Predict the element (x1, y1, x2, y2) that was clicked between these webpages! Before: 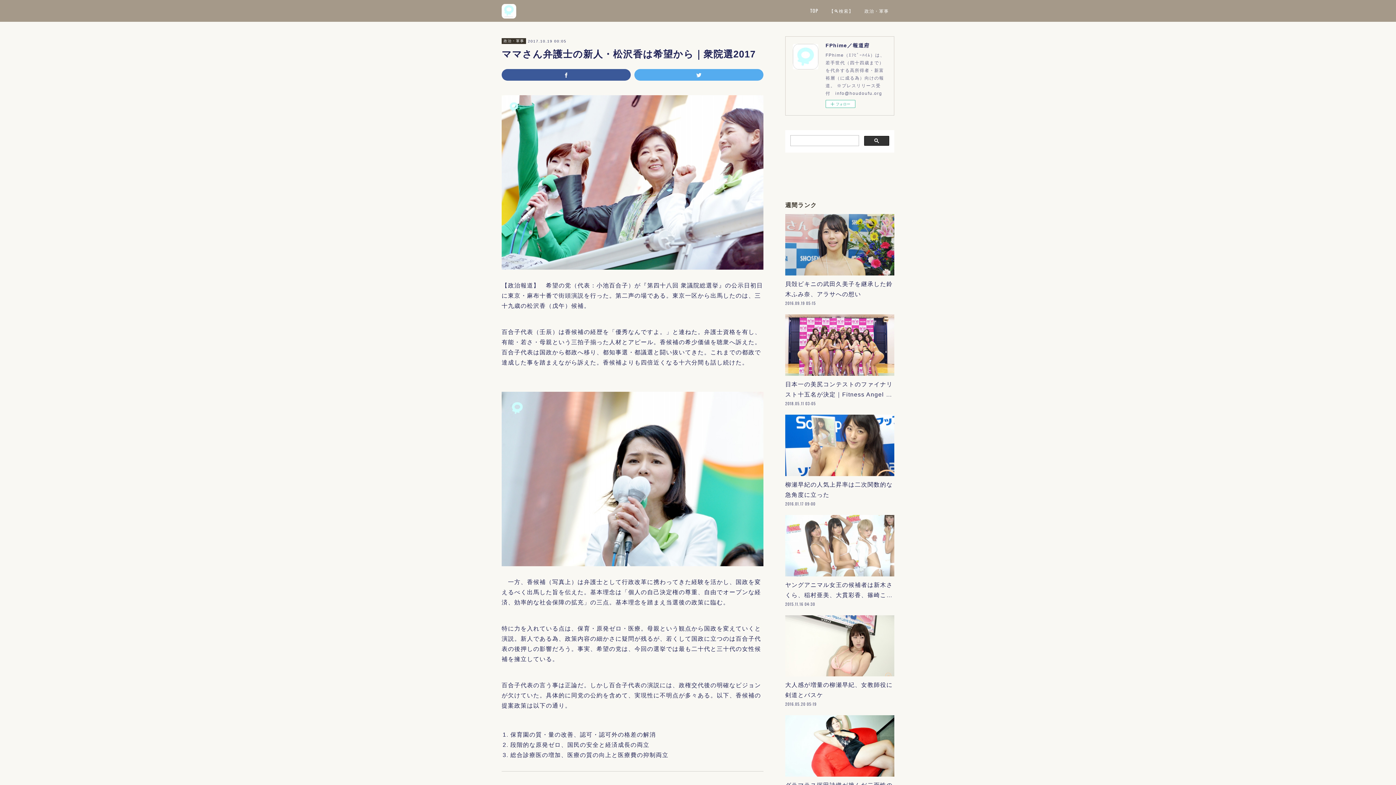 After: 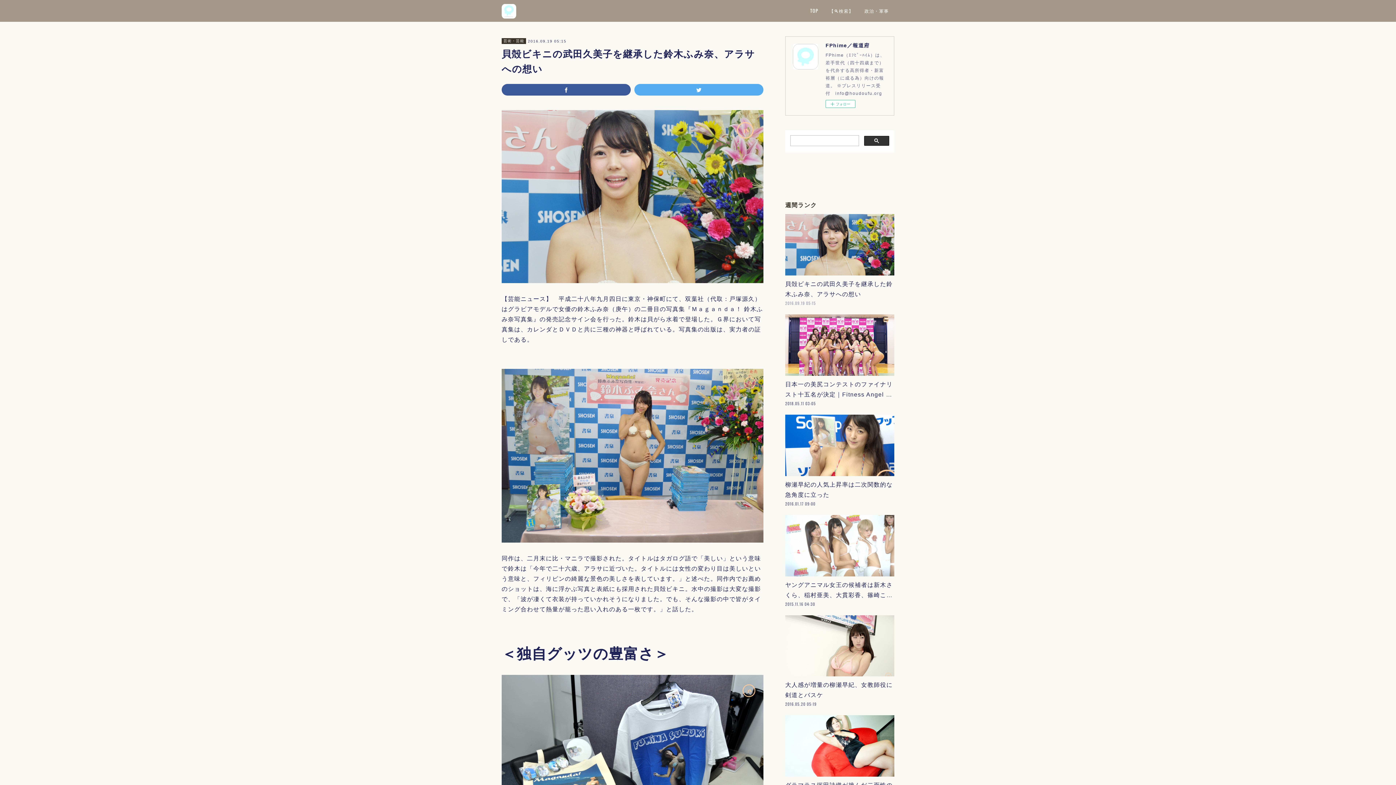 Action: bbox: (785, 301, 816, 305) label: 2016.09.19 05:15